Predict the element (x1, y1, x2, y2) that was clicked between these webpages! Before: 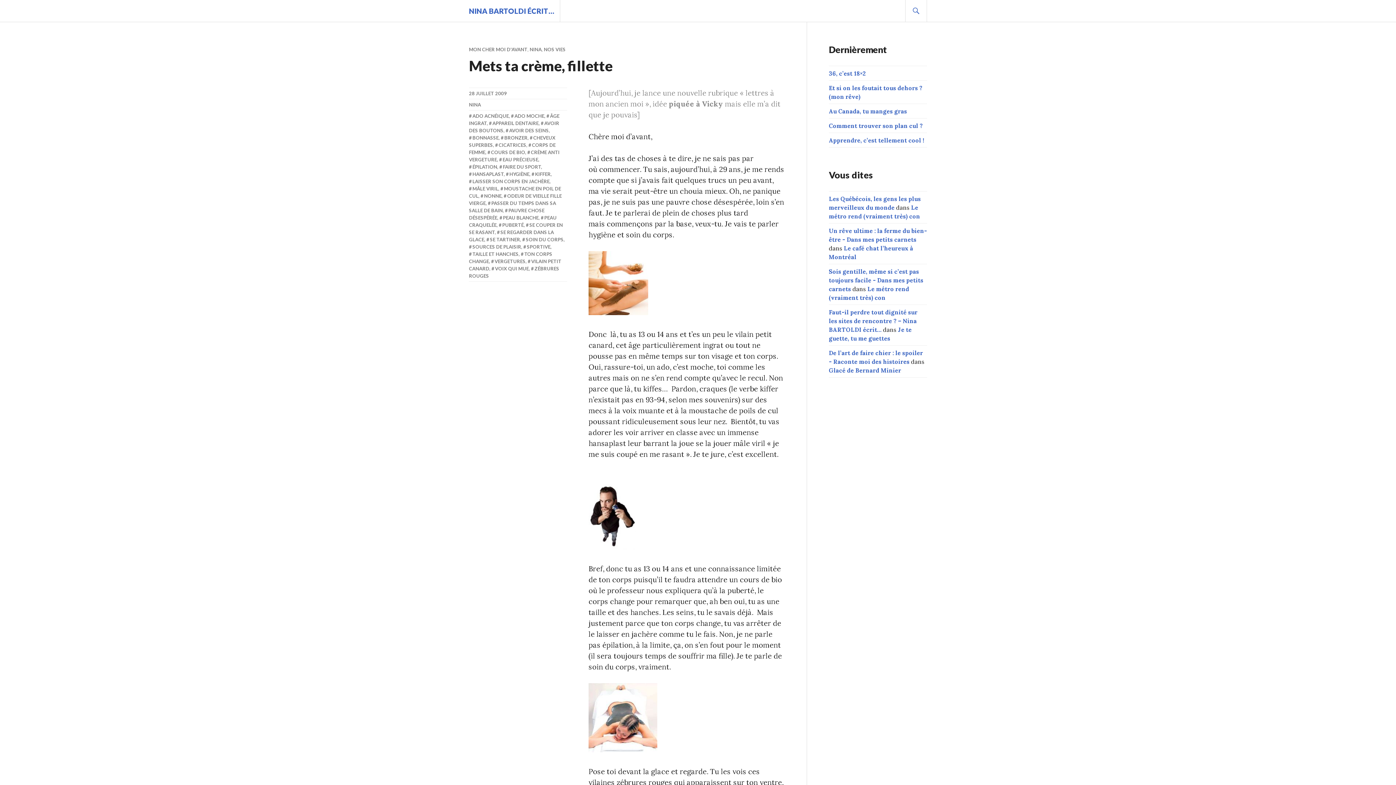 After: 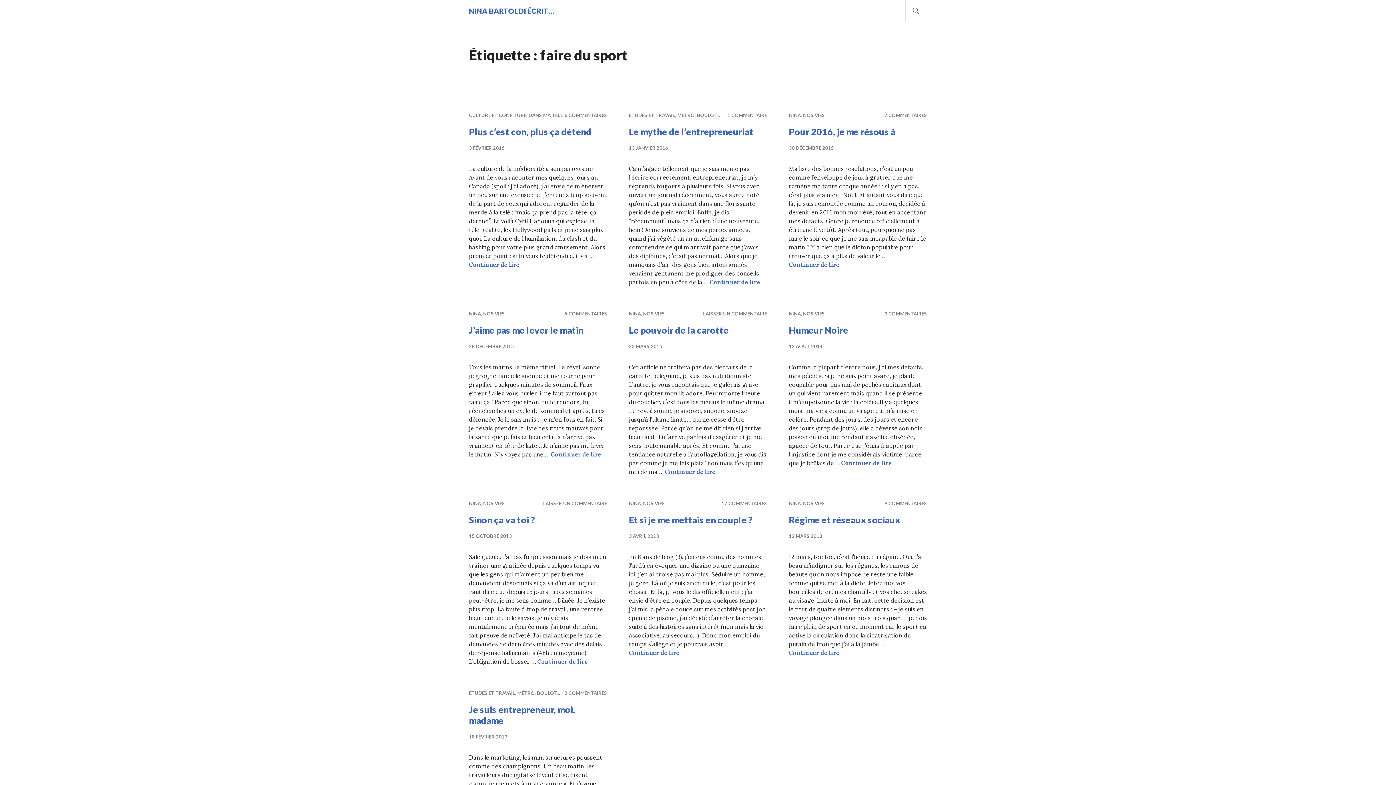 Action: bbox: (499, 164, 541, 169) label: FAIRE DU SPORT